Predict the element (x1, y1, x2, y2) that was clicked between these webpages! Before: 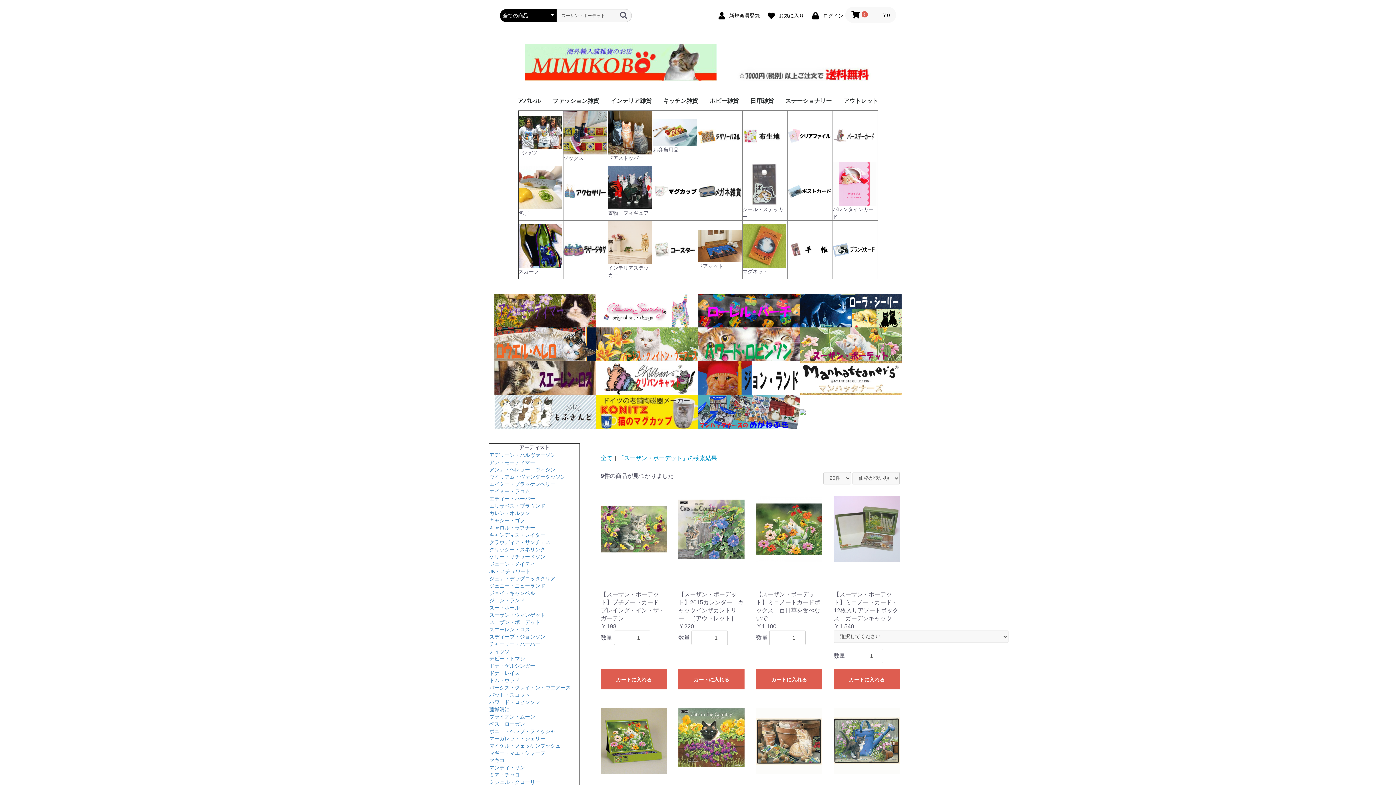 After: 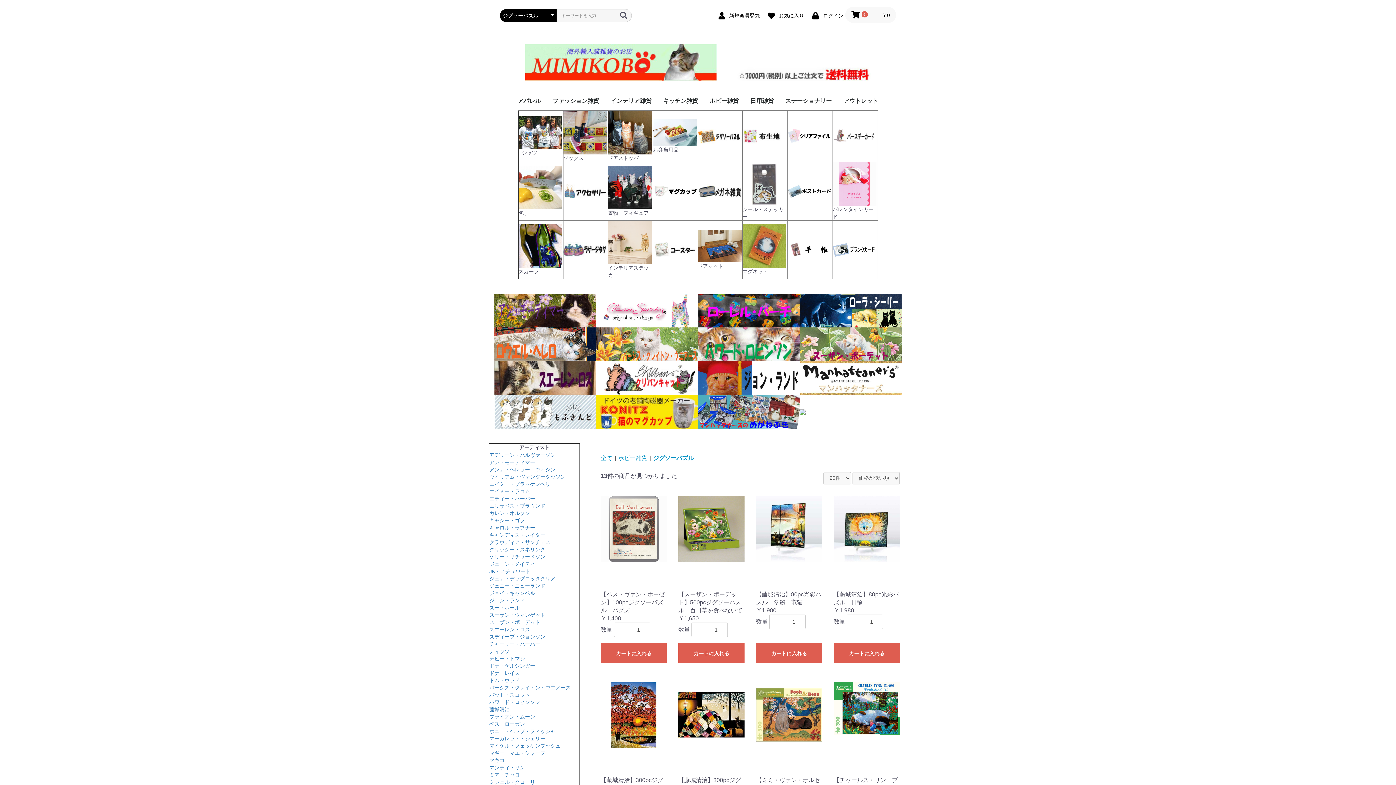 Action: bbox: (698, 132, 741, 138)